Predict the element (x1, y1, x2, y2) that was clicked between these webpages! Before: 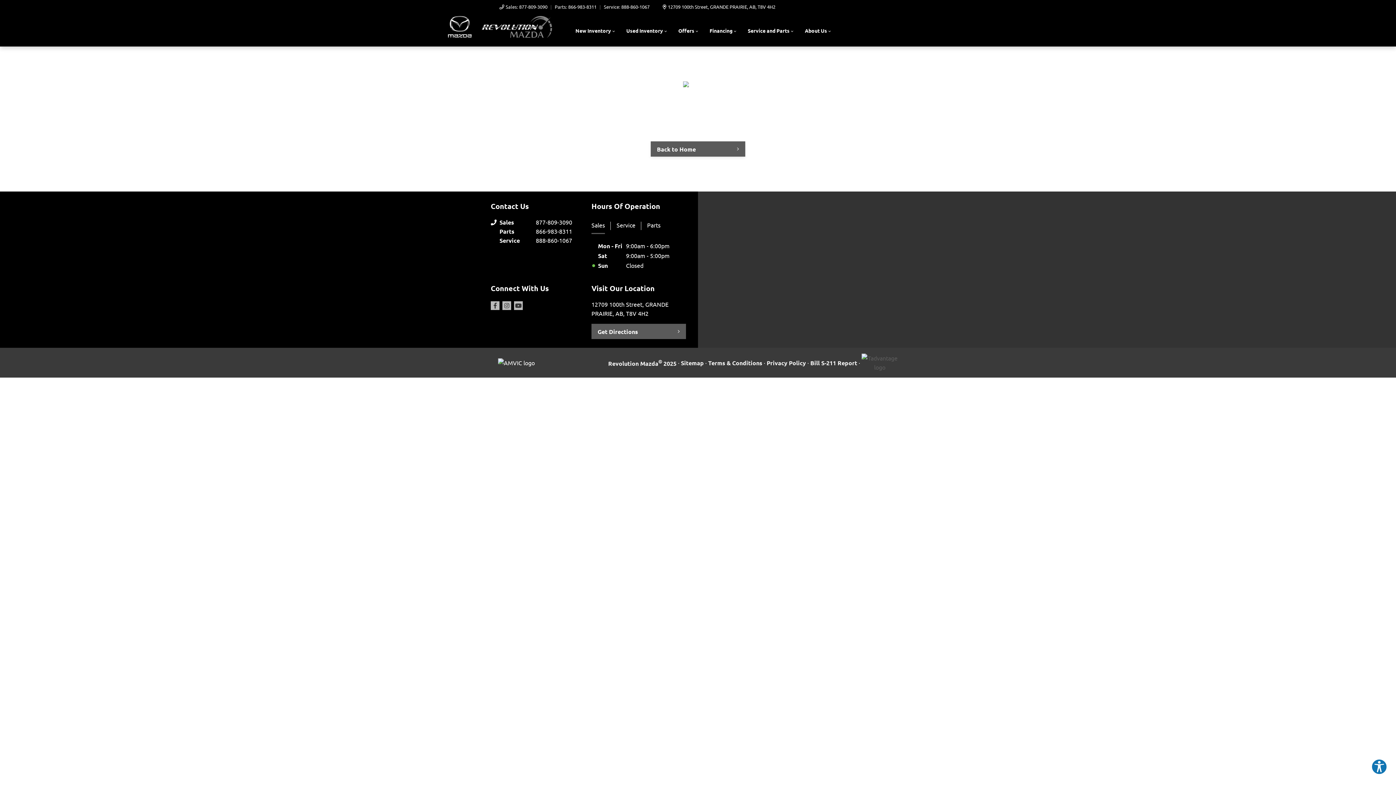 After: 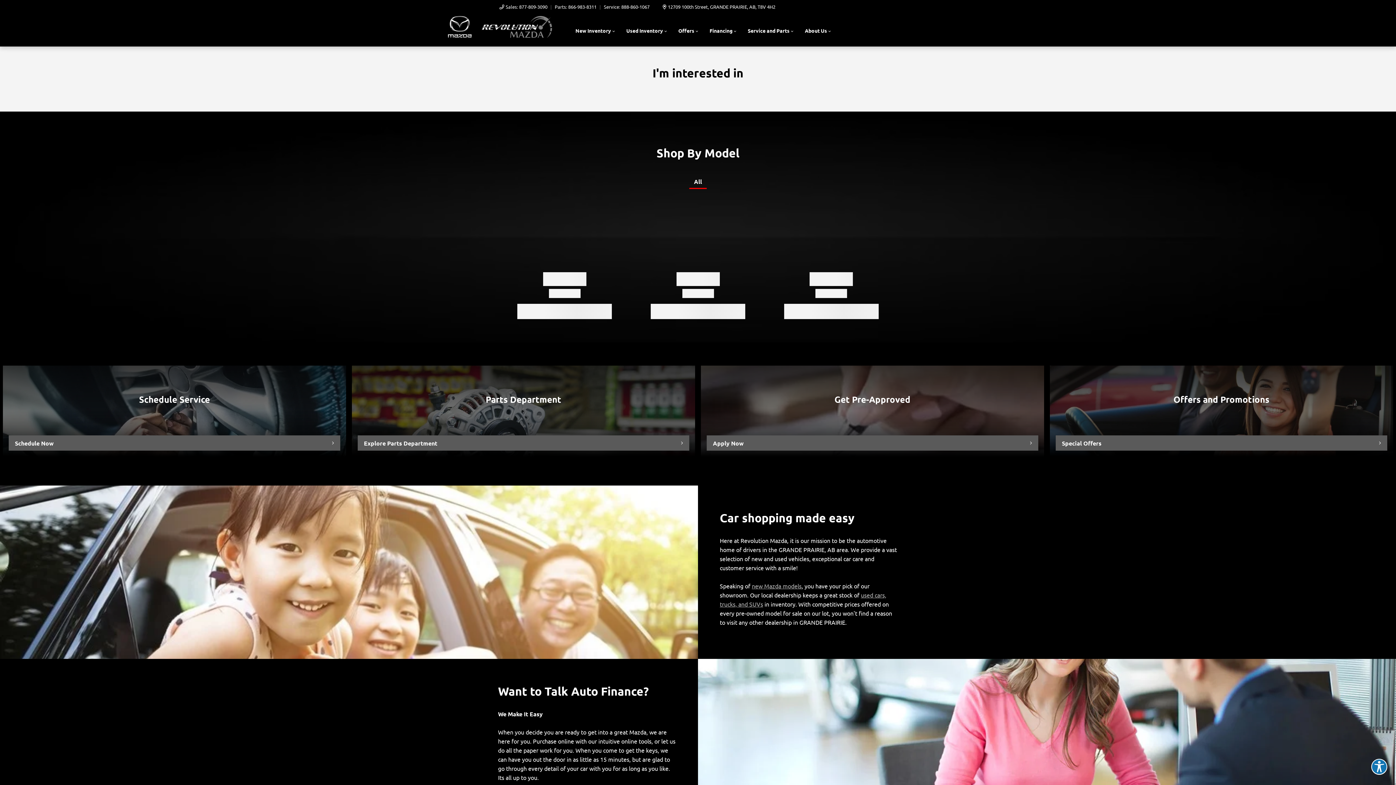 Action: bbox: (447, 16, 552, 45)